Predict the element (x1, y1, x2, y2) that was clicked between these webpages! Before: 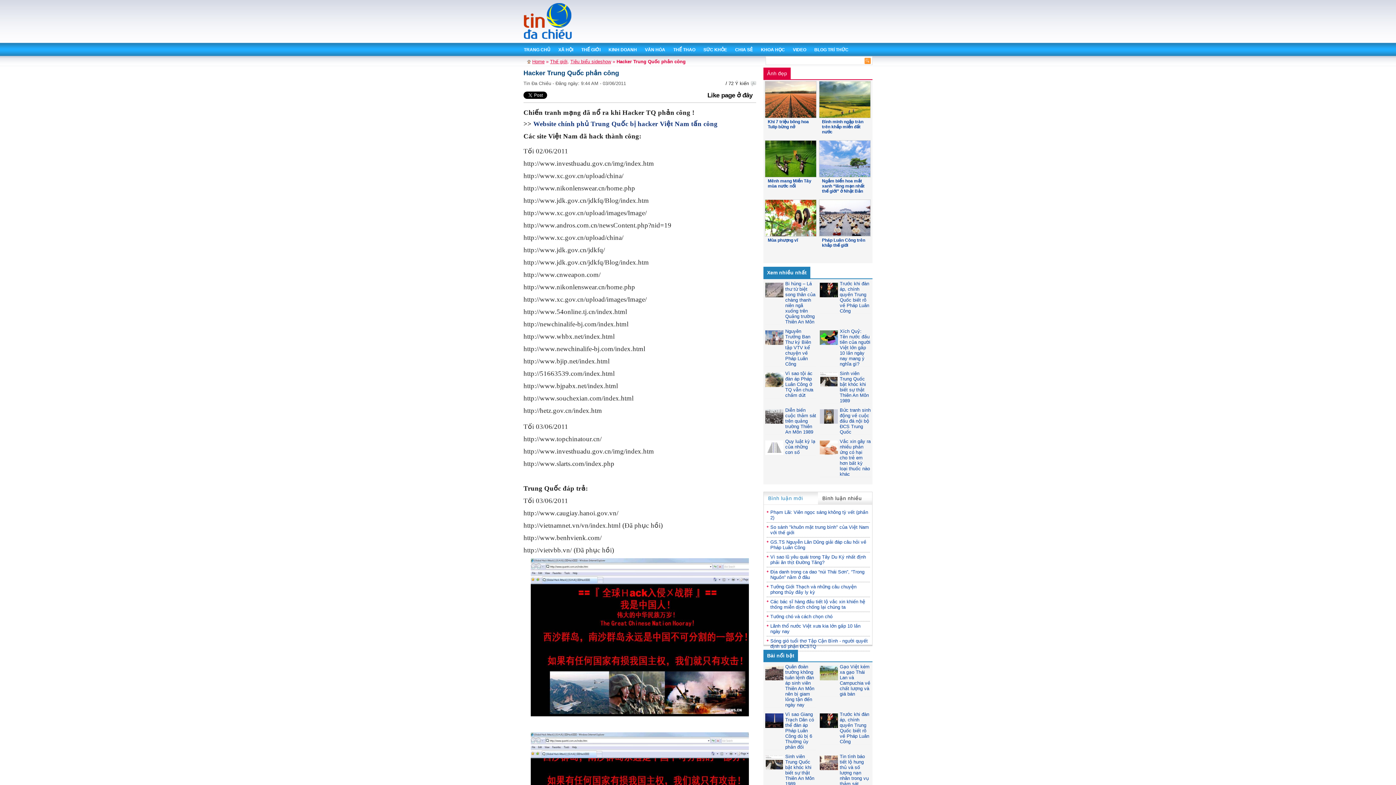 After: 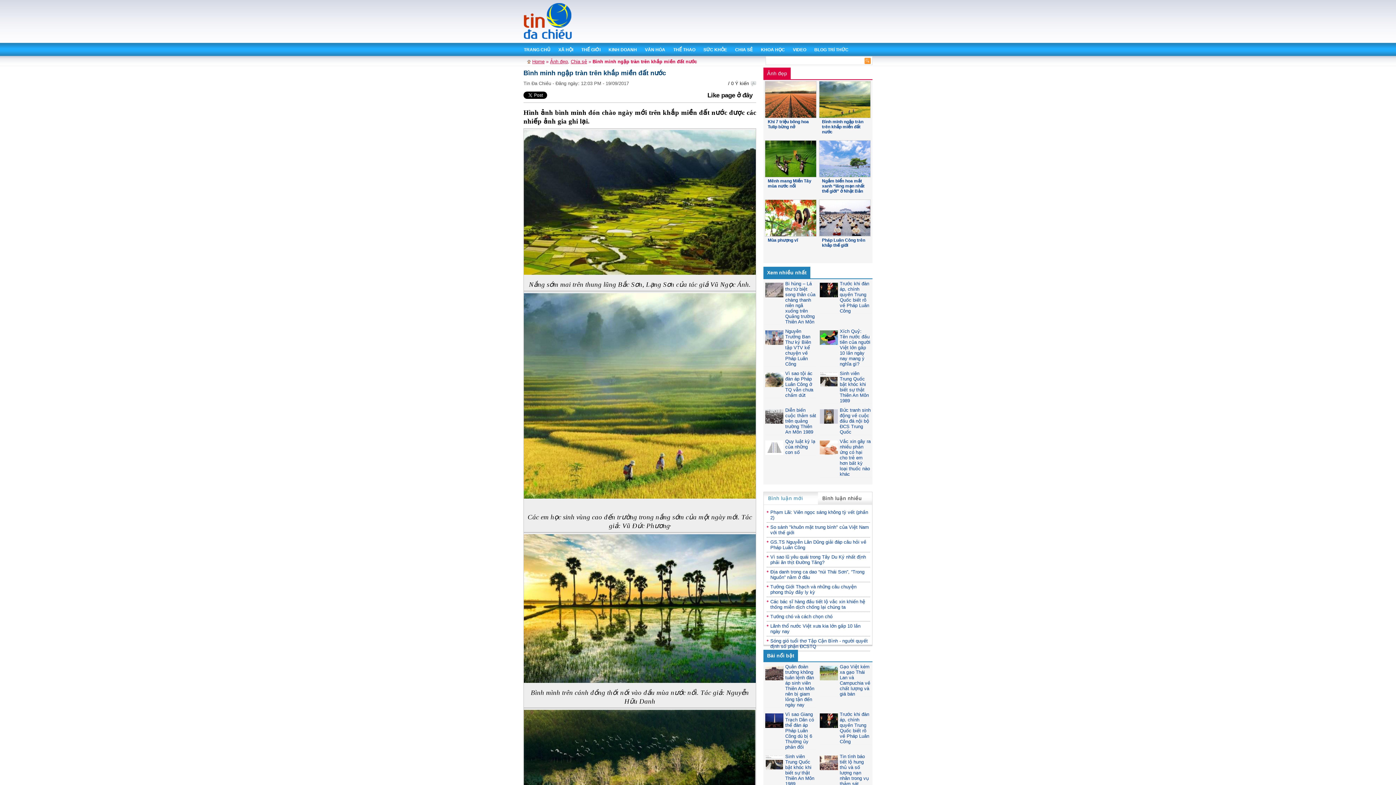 Action: label: Bình minh ngập tràn trên khắp miền đất nước bbox: (820, 118, 869, 135)